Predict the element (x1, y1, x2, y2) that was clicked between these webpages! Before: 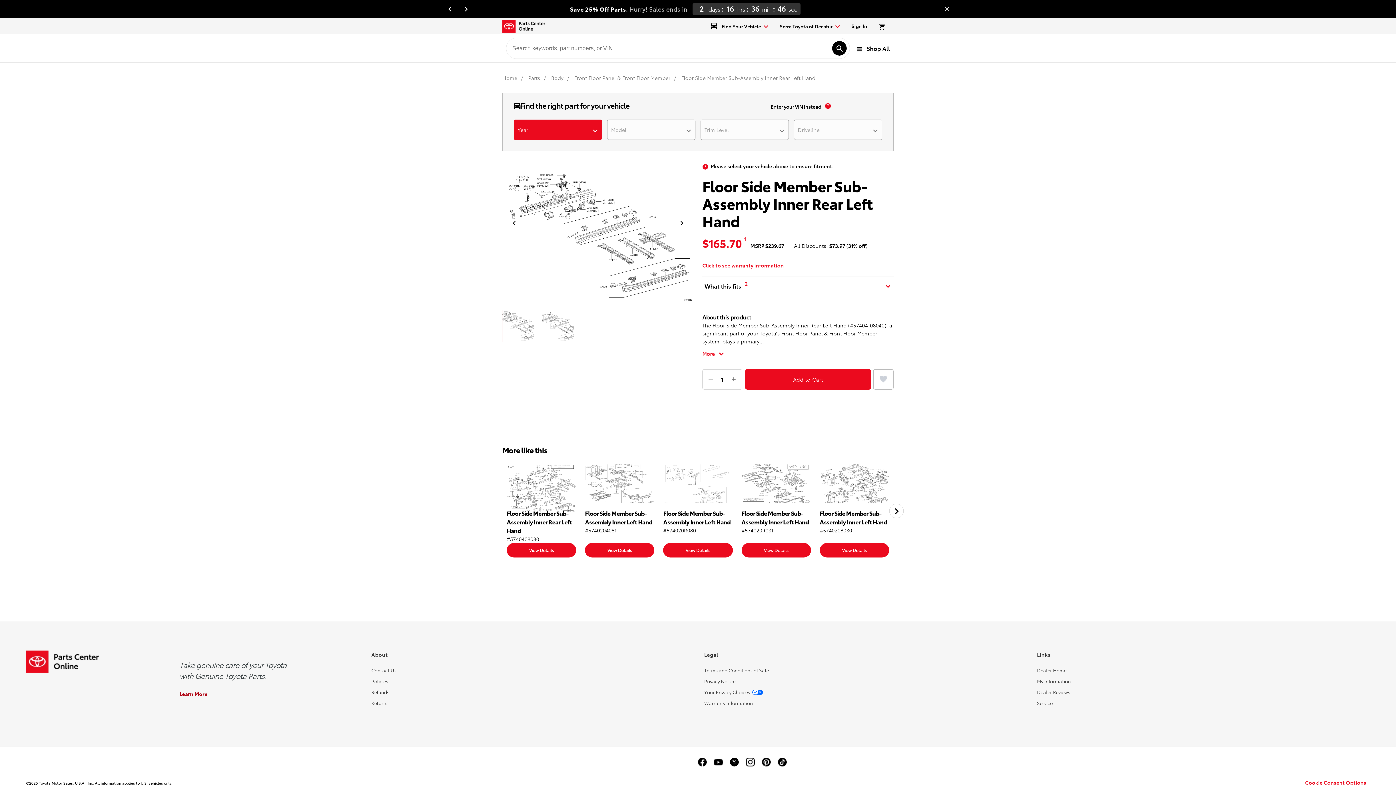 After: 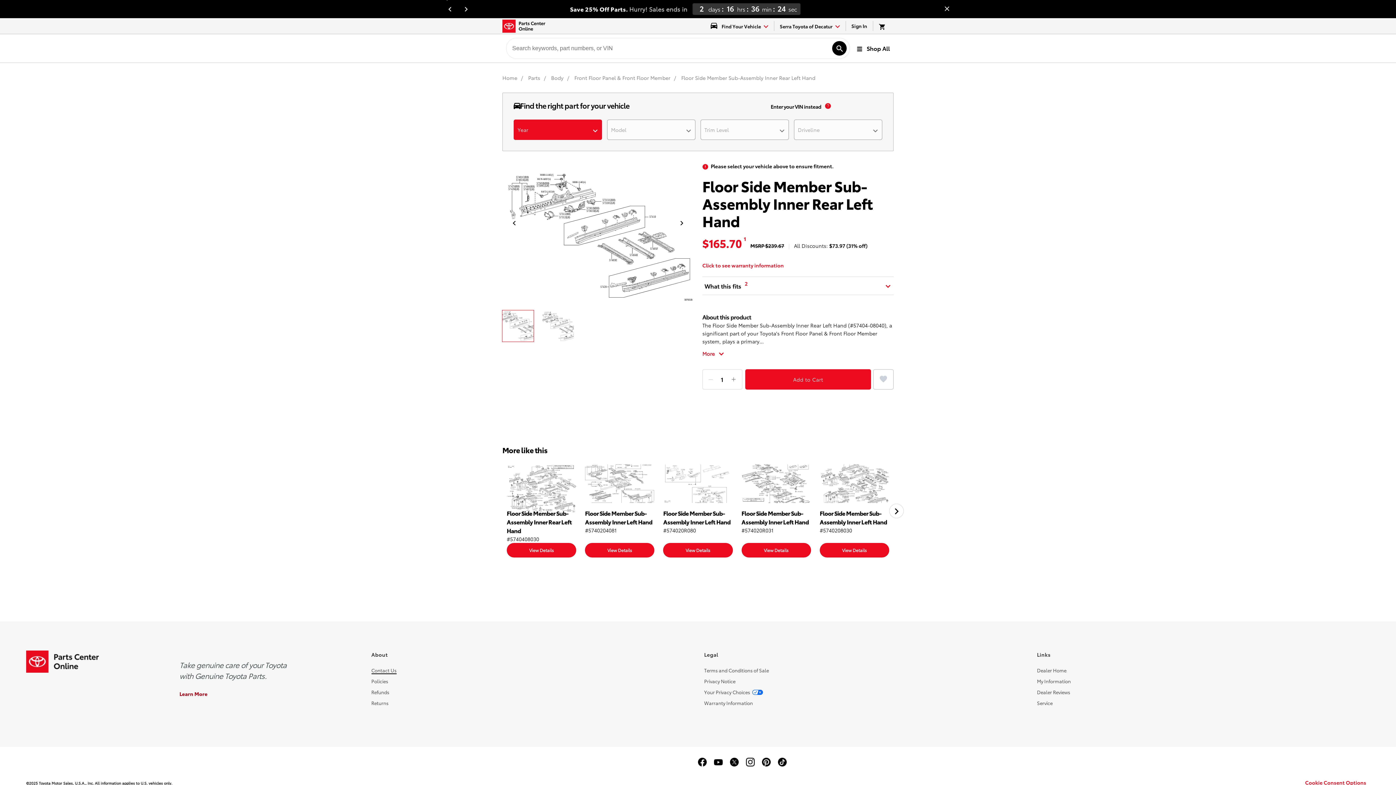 Action: label: Contact Us bbox: (371, 667, 396, 673)